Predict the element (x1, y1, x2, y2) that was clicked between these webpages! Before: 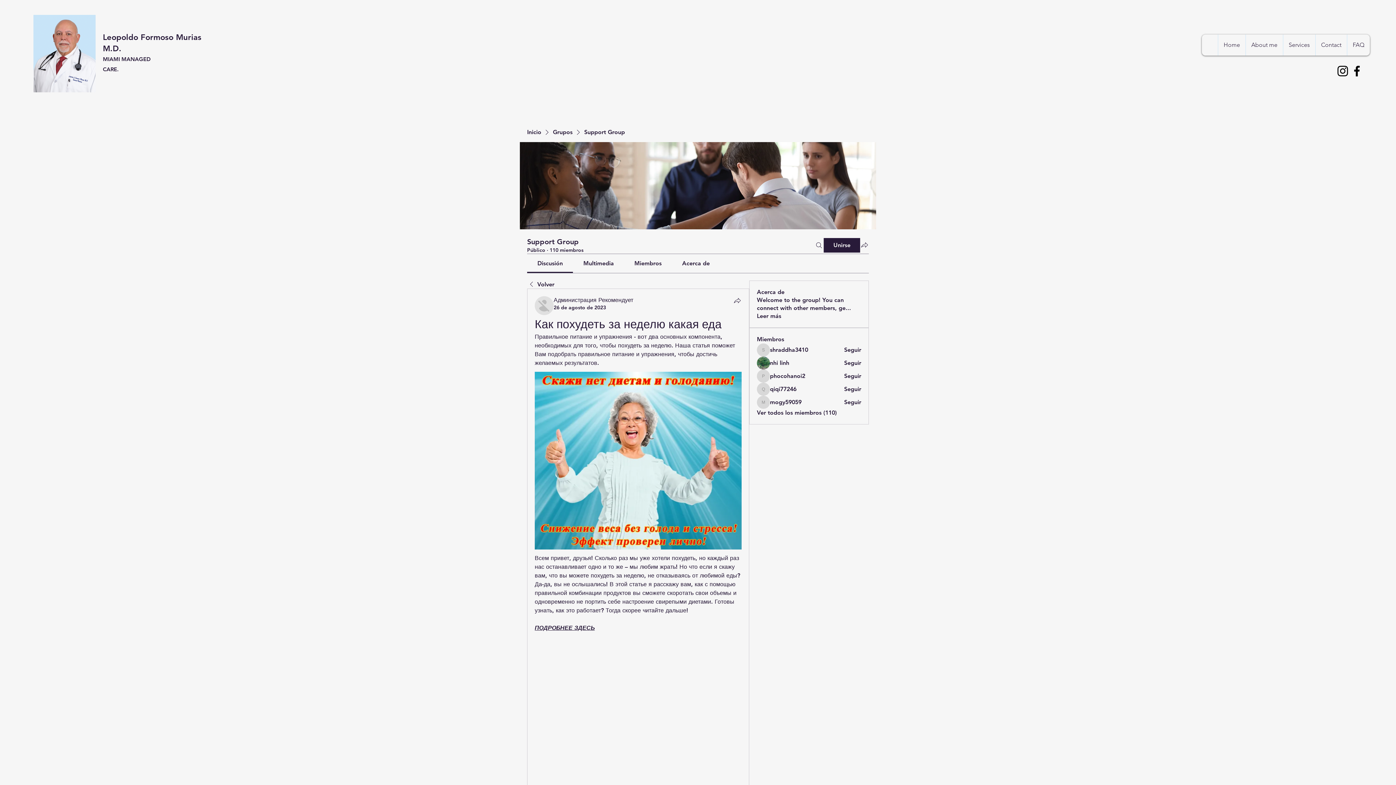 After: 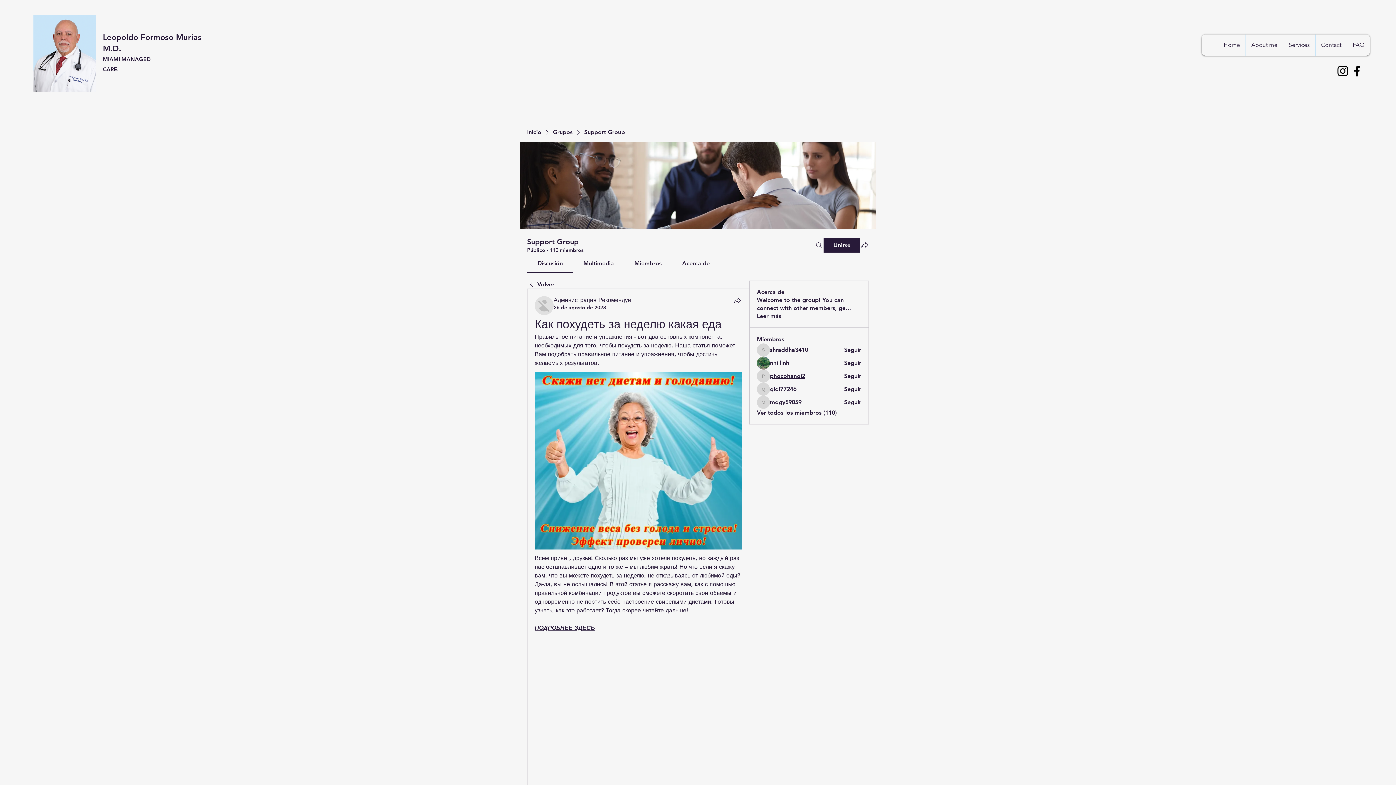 Action: bbox: (770, 372, 805, 380) label: phocohanoi2